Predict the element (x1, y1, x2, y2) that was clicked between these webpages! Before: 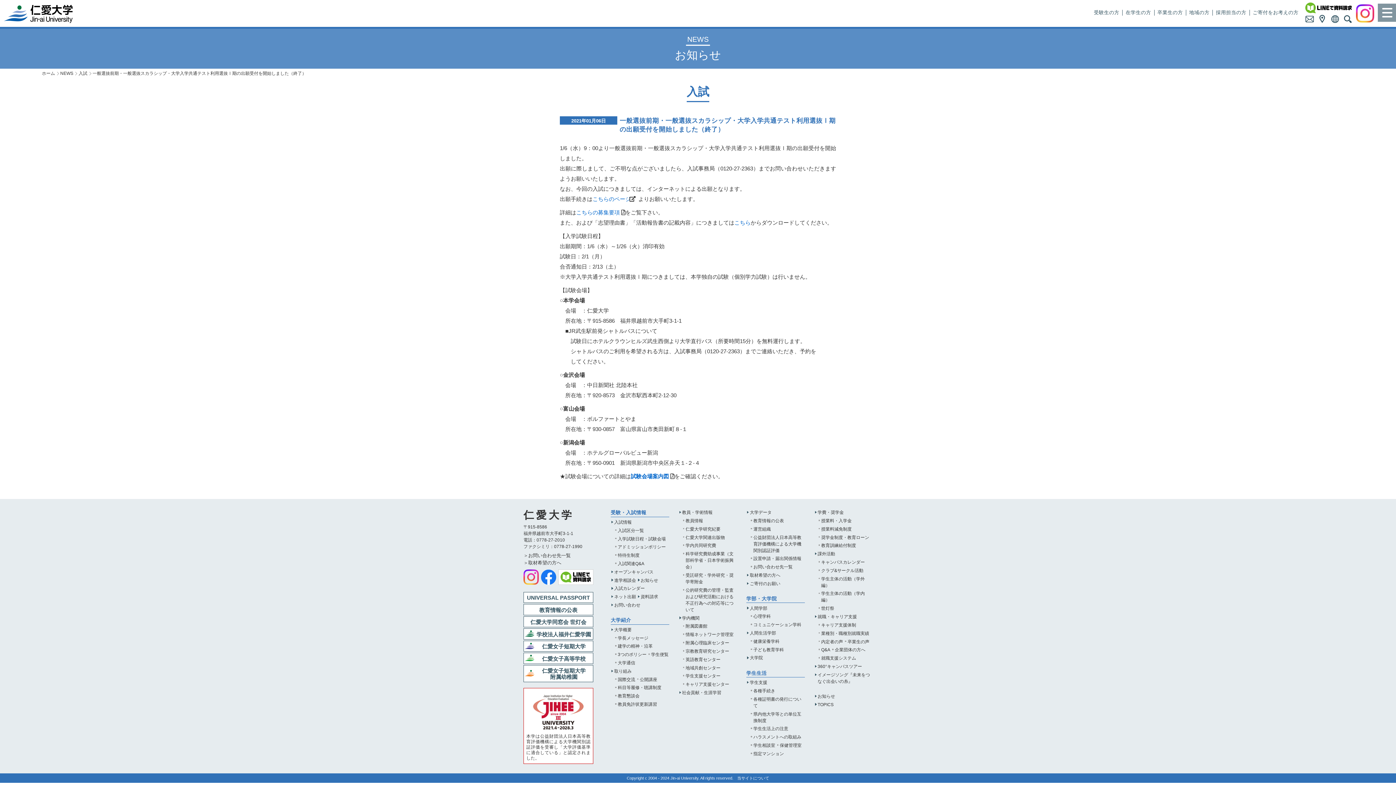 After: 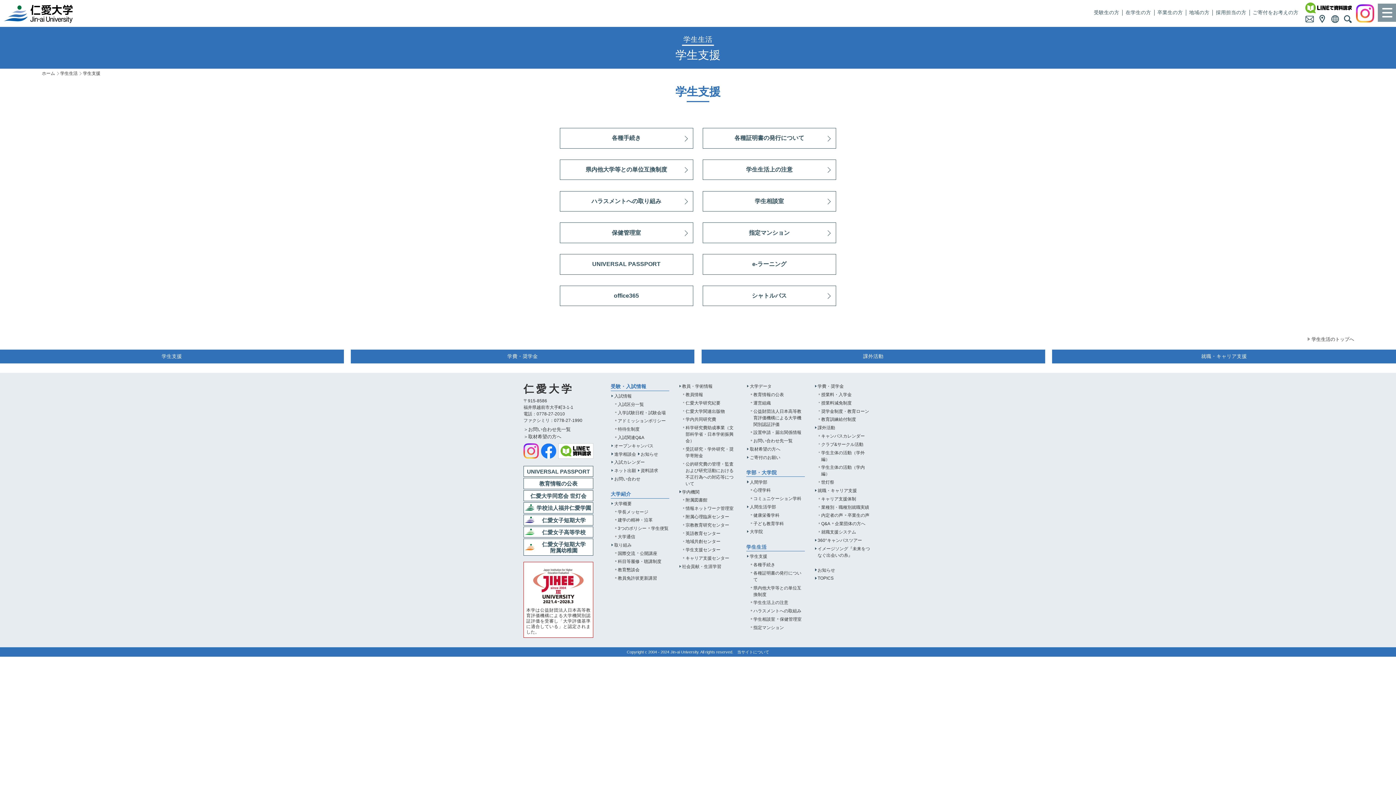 Action: bbox: (685, 672, 720, 680) label: 学生支援センター